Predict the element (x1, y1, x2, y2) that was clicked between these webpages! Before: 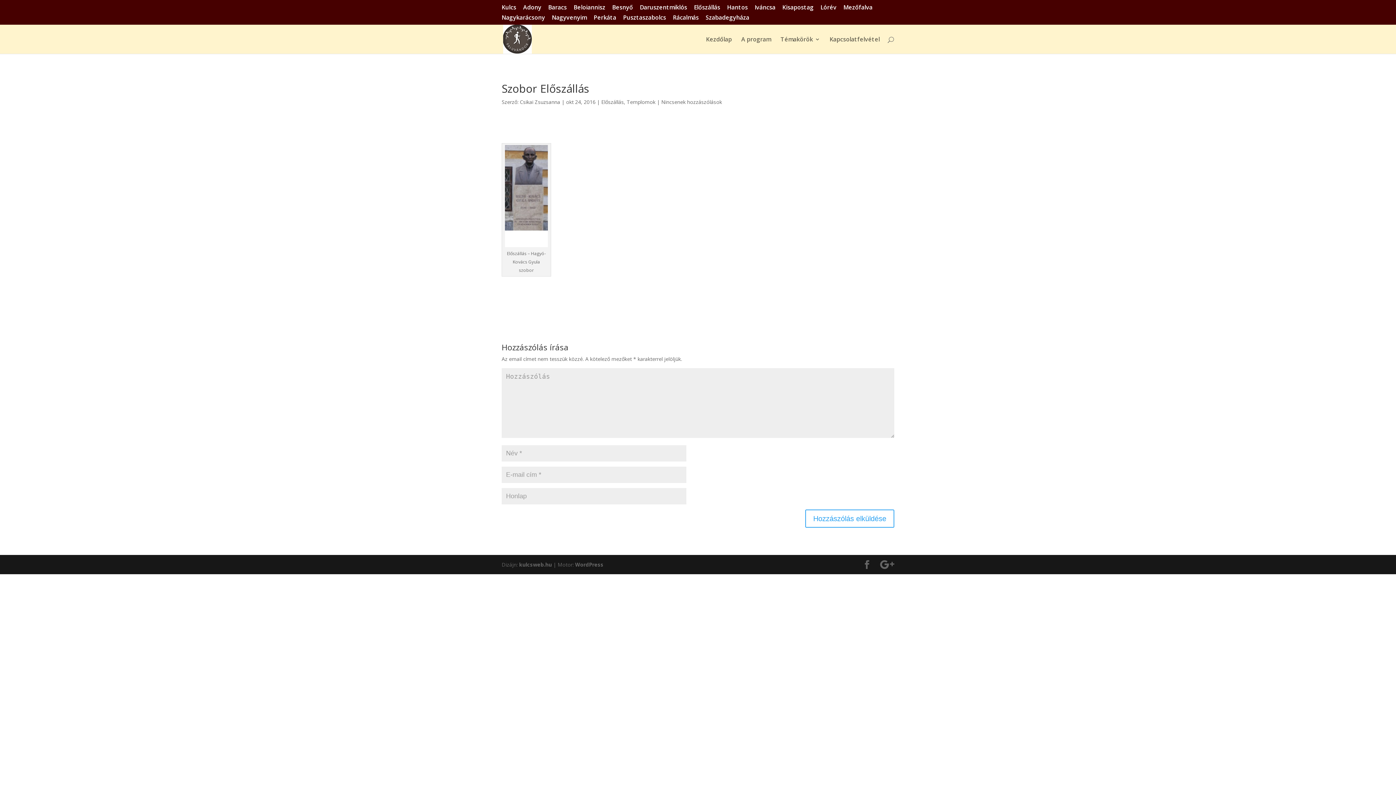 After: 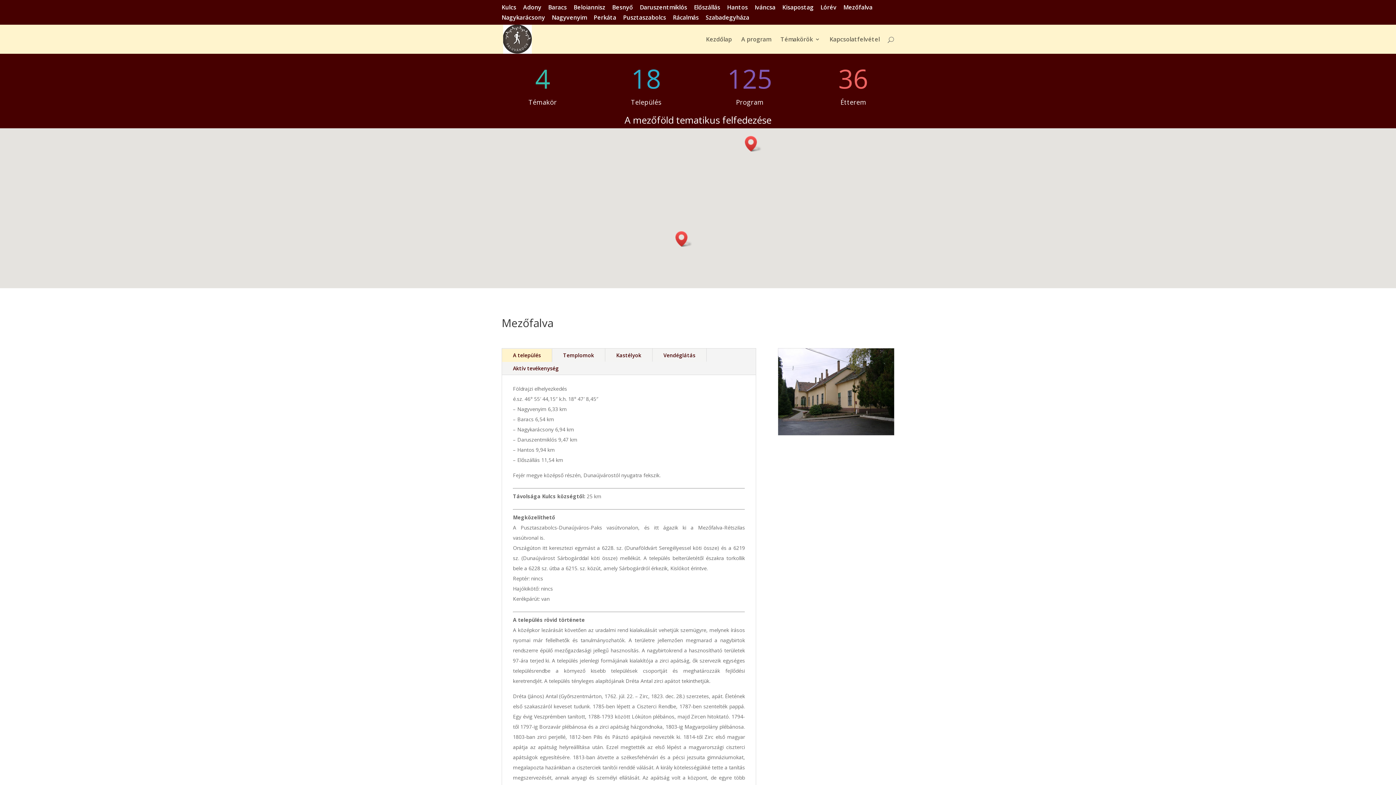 Action: label: Mezőfalva bbox: (843, 4, 872, 14)